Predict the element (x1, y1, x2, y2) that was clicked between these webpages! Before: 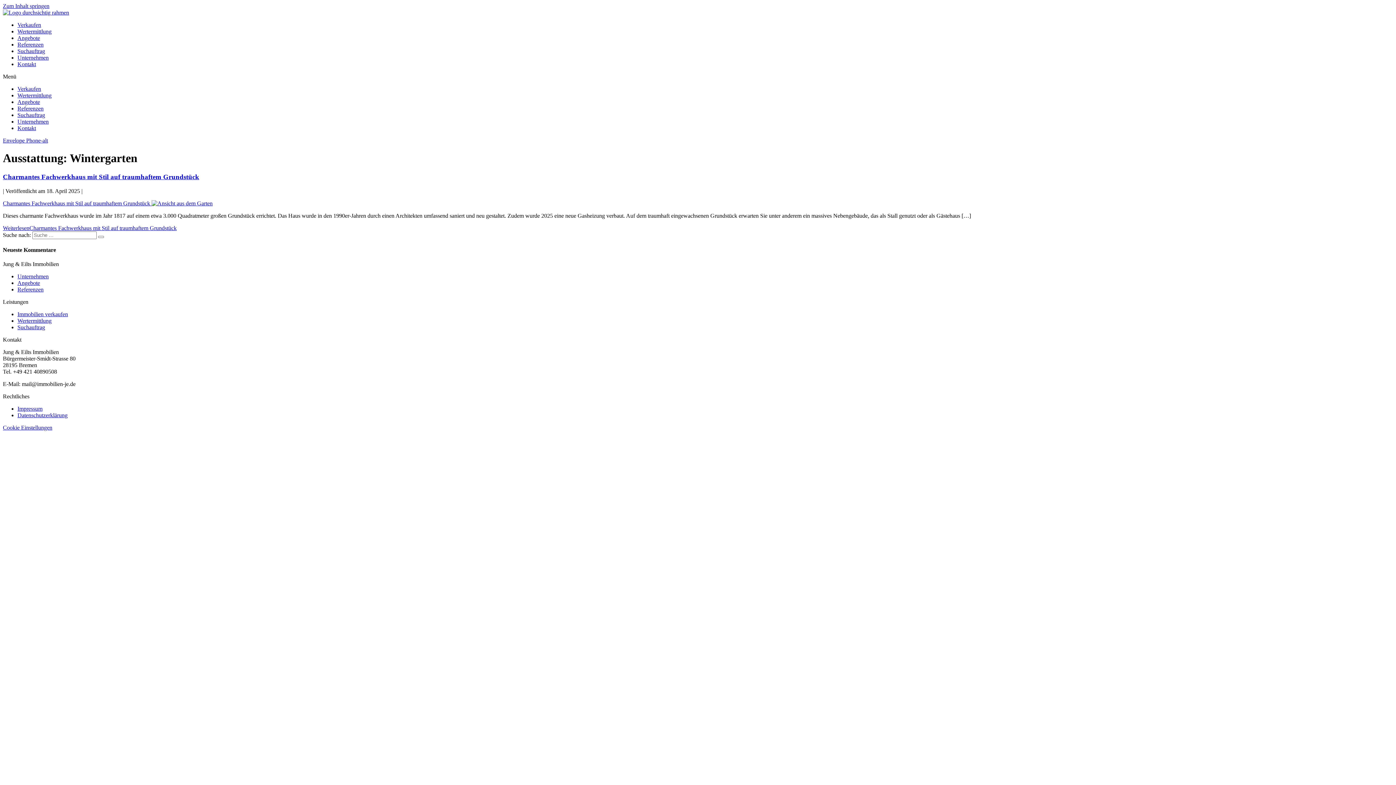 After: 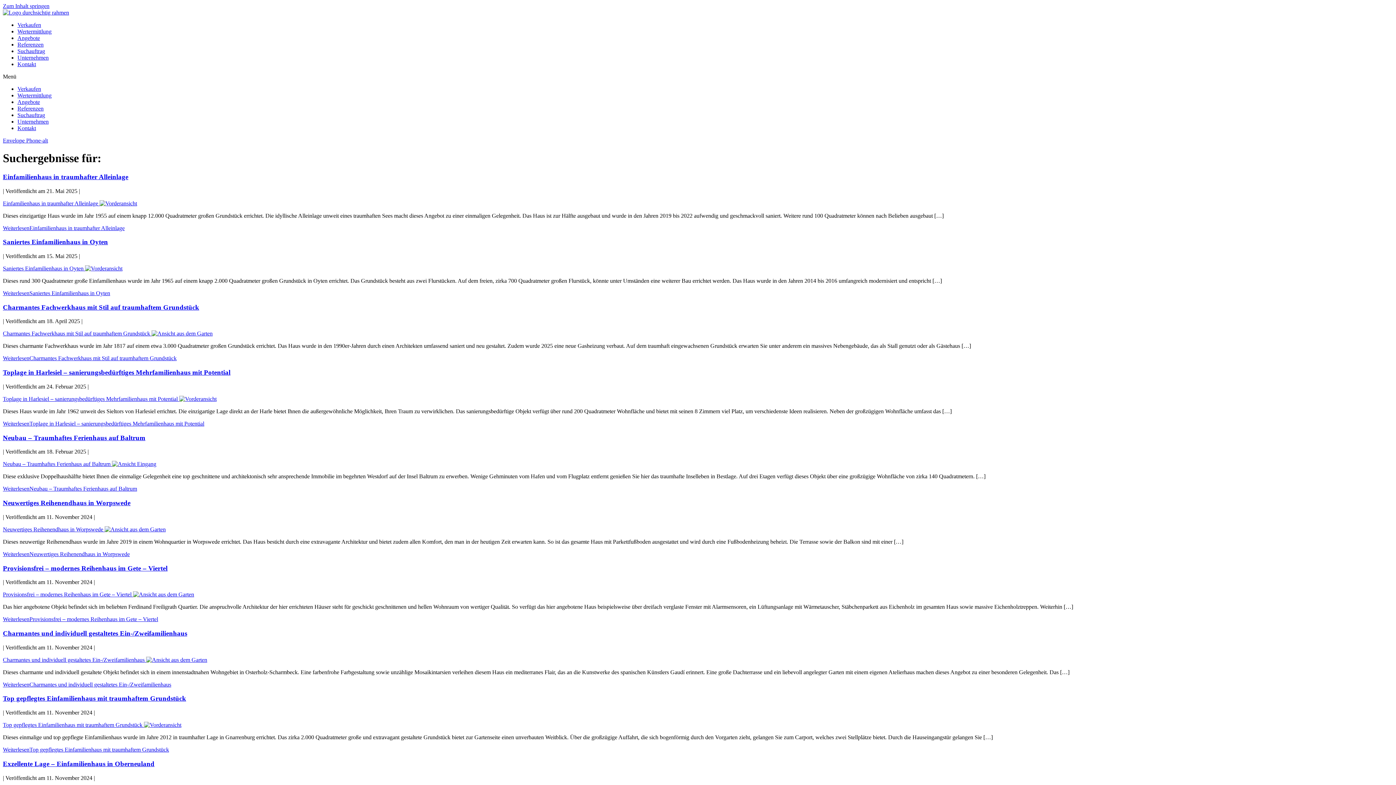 Action: bbox: (98, 235, 104, 238)